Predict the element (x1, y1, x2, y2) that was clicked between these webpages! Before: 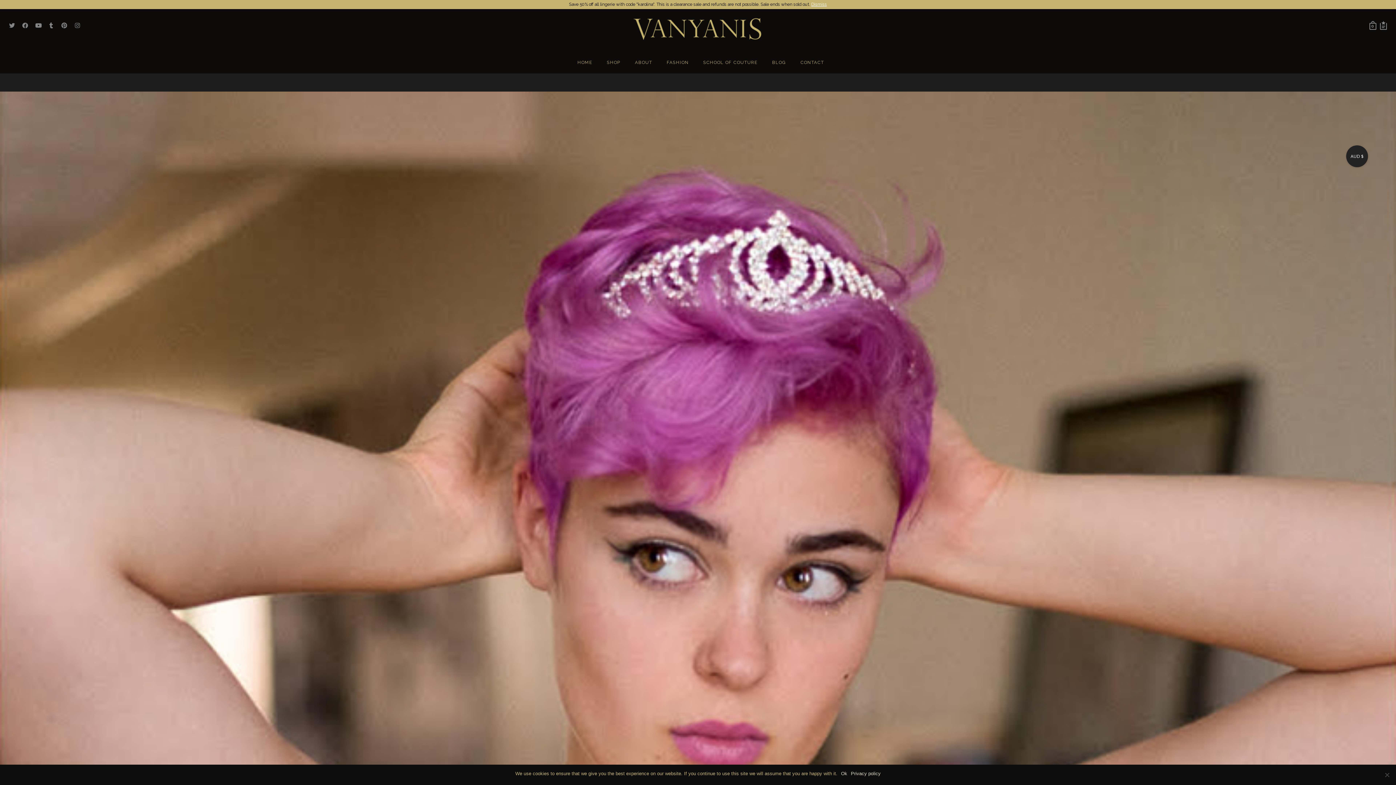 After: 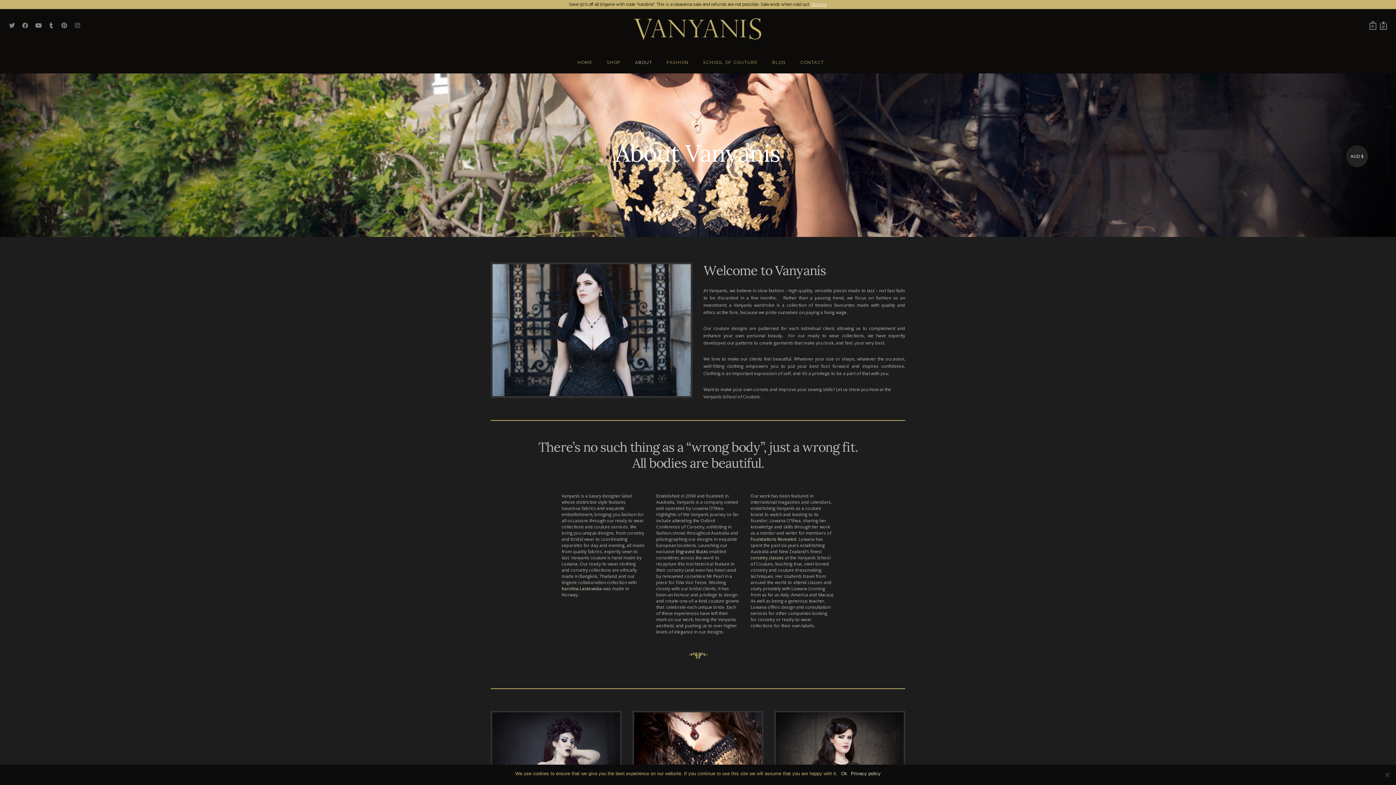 Action: label: ABOUT bbox: (627, 51, 659, 73)